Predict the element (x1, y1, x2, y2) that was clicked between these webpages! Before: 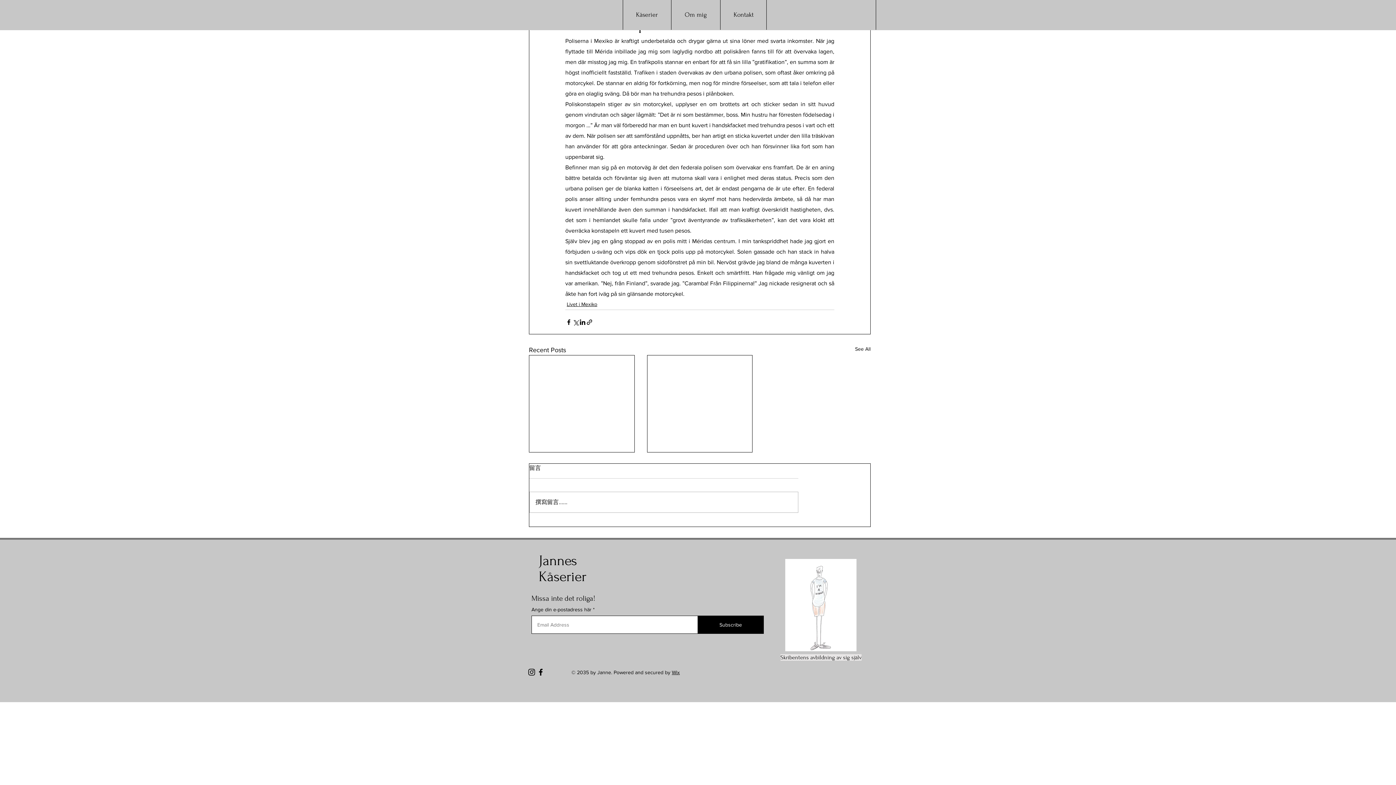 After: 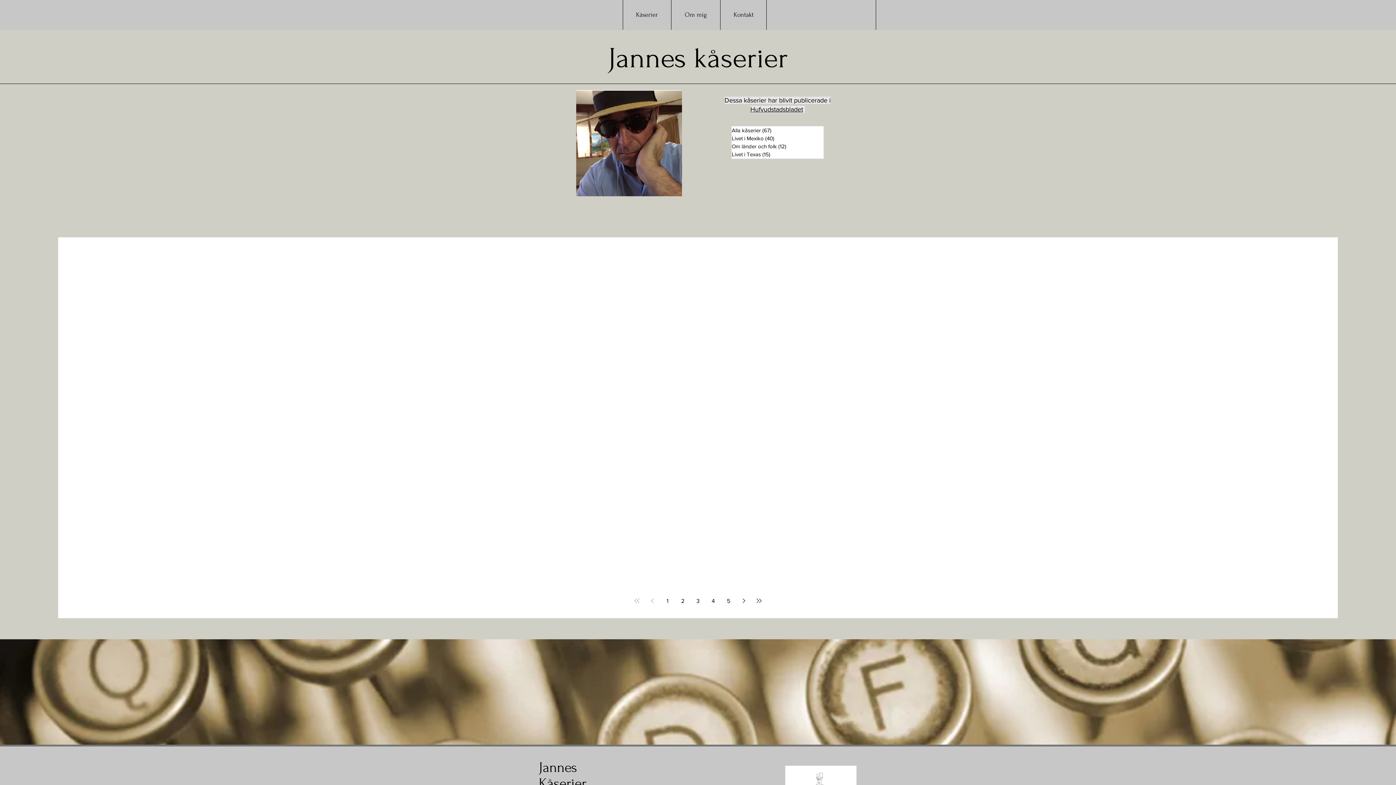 Action: label: Livet i Mexiko bbox: (566, 300, 597, 308)